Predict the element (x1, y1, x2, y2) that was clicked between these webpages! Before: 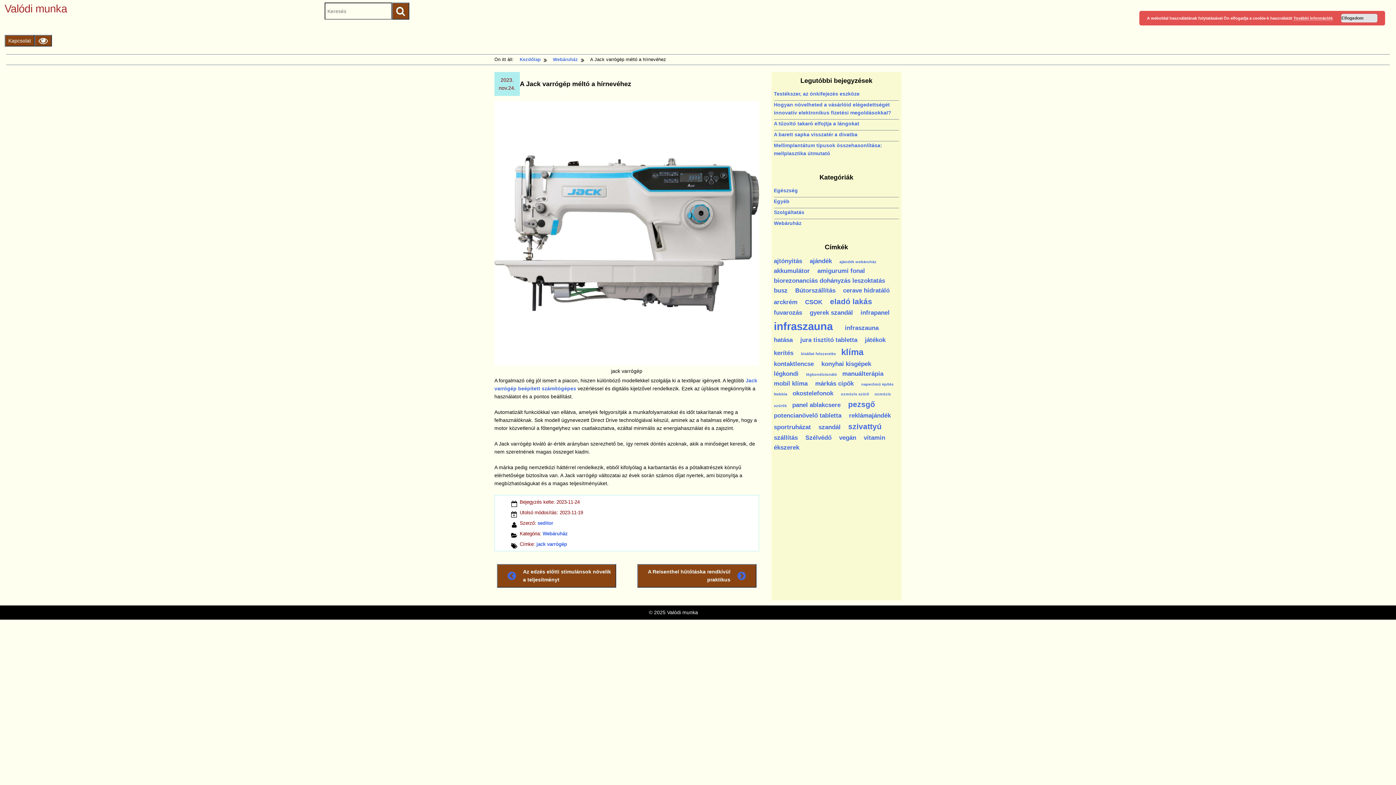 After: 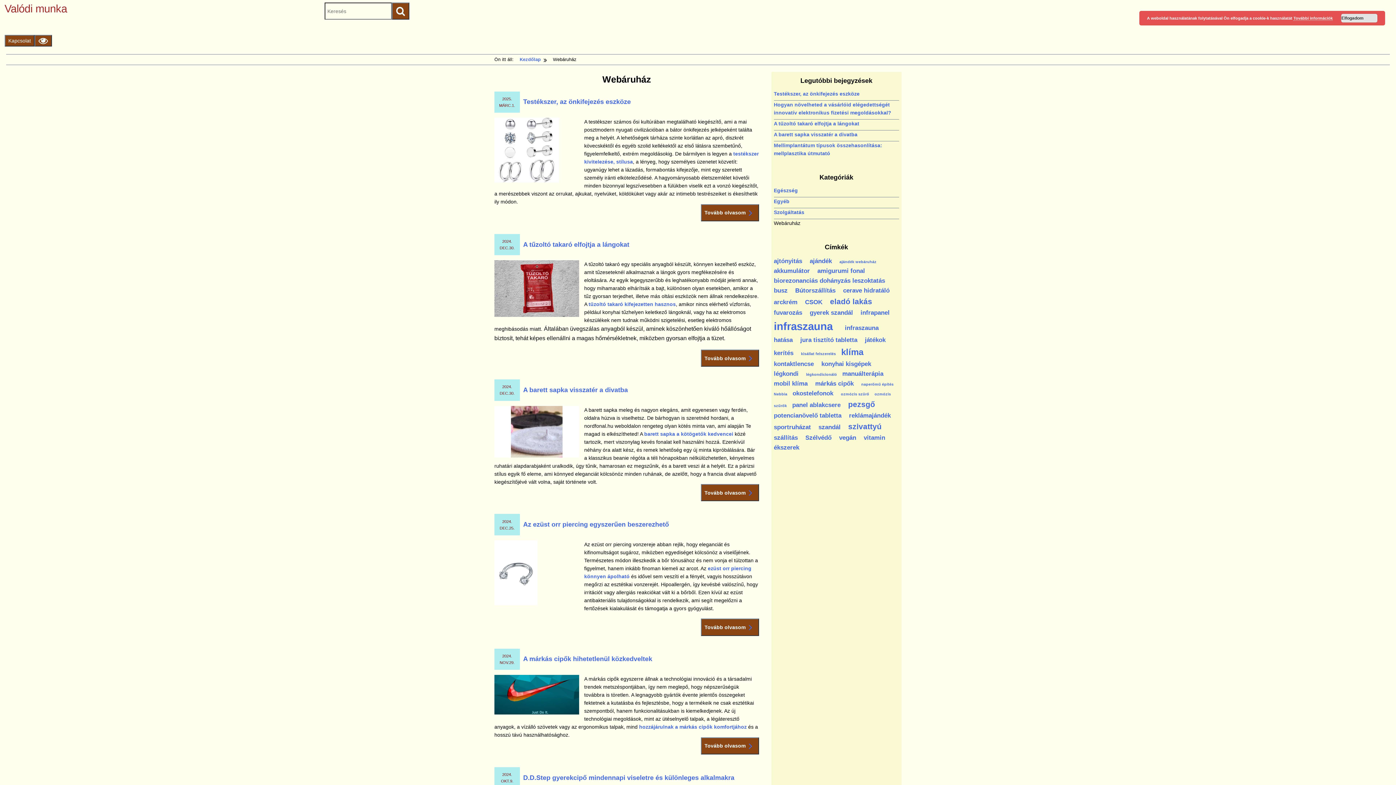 Action: label: Webáruház bbox: (553, 56, 578, 62)